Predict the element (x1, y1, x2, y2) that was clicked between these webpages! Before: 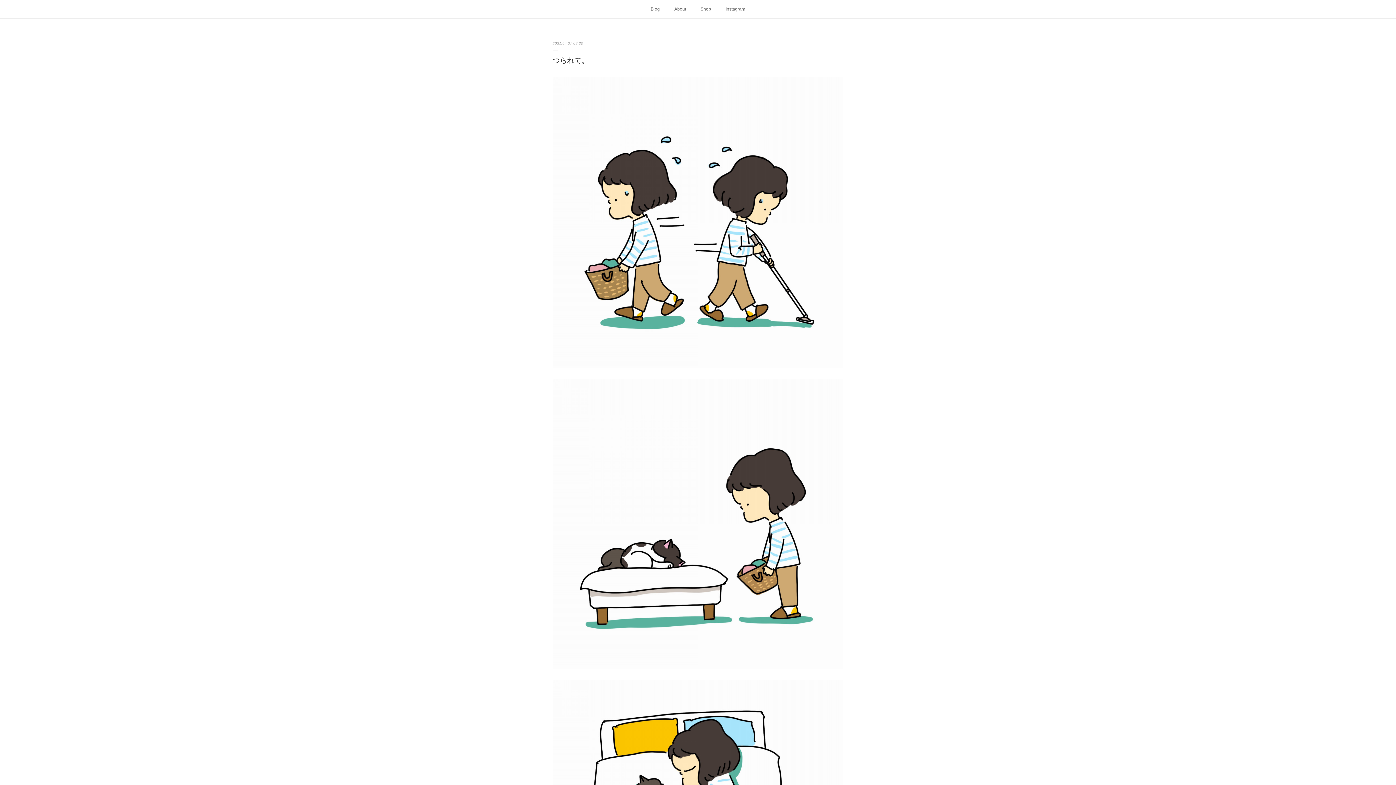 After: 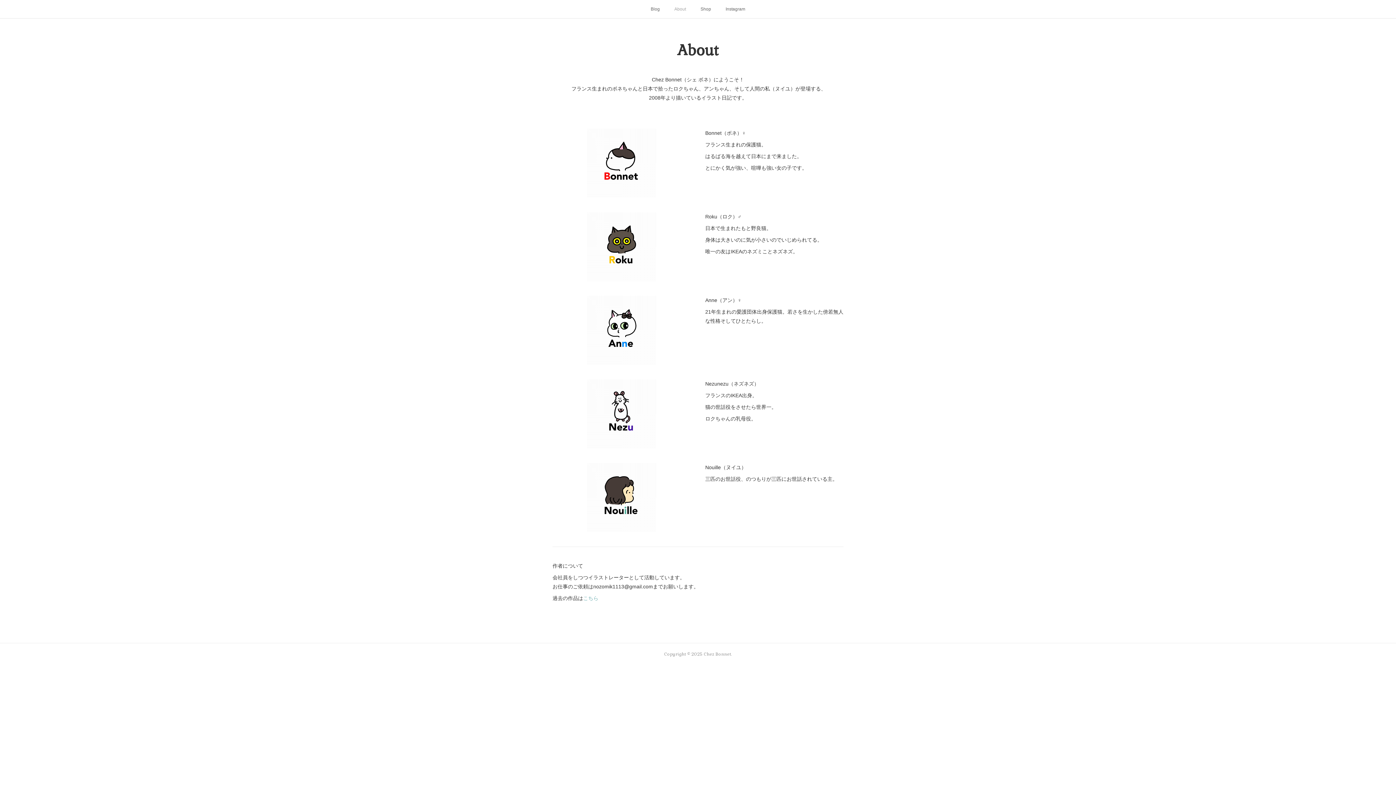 Action: label: About bbox: (667, 0, 693, 18)